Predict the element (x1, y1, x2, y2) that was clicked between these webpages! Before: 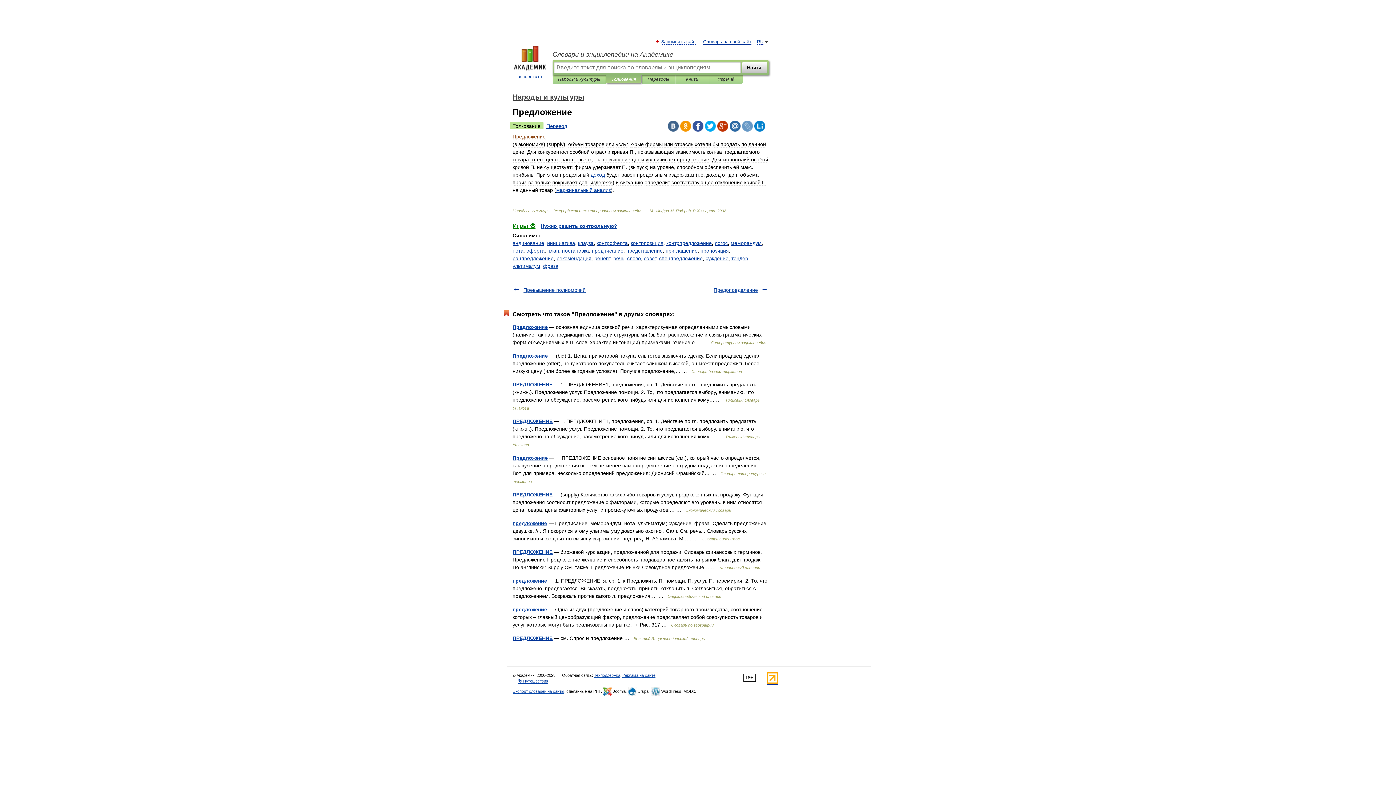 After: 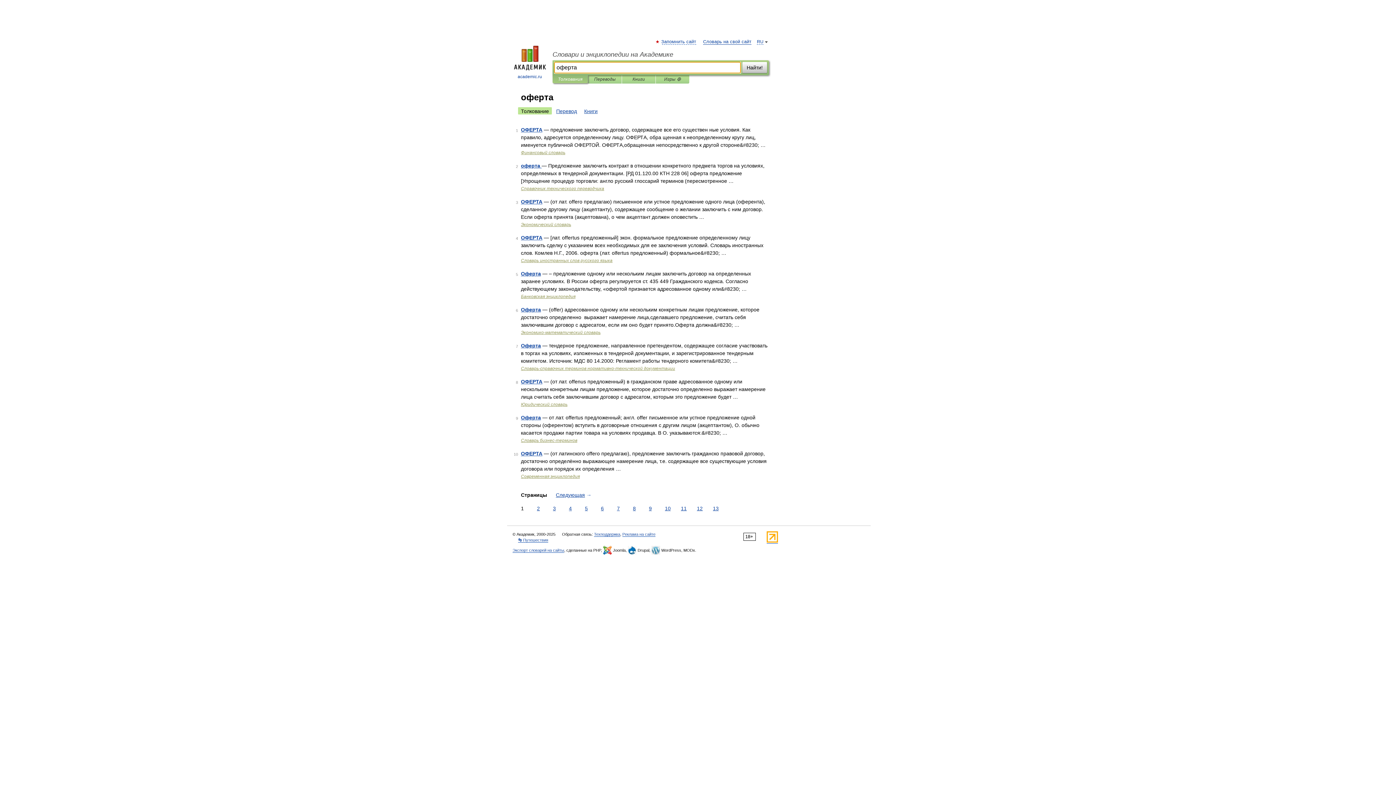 Action: bbox: (526, 248, 544, 253) label: оферта